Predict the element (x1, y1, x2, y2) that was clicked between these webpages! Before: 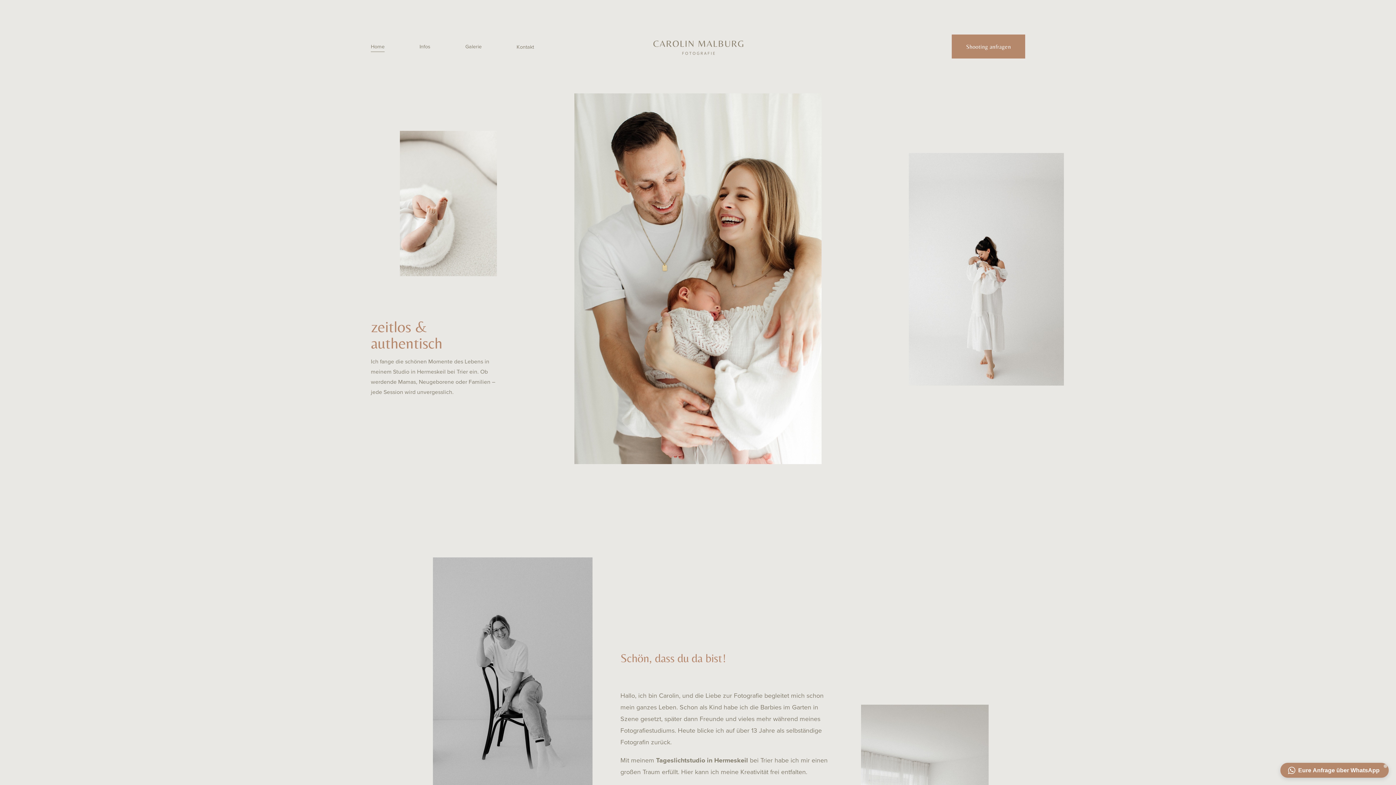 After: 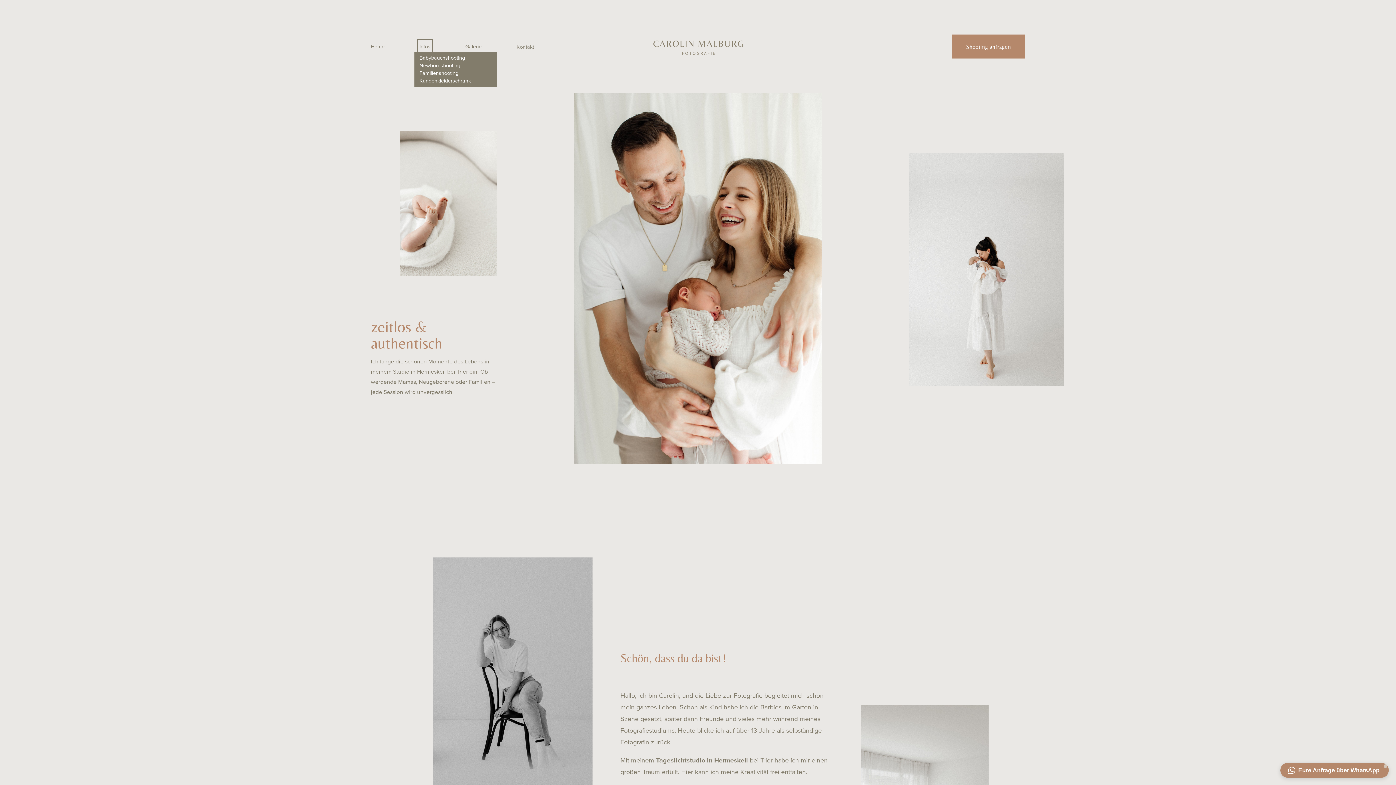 Action: label: folder dropdown bbox: (419, 41, 430, 51)